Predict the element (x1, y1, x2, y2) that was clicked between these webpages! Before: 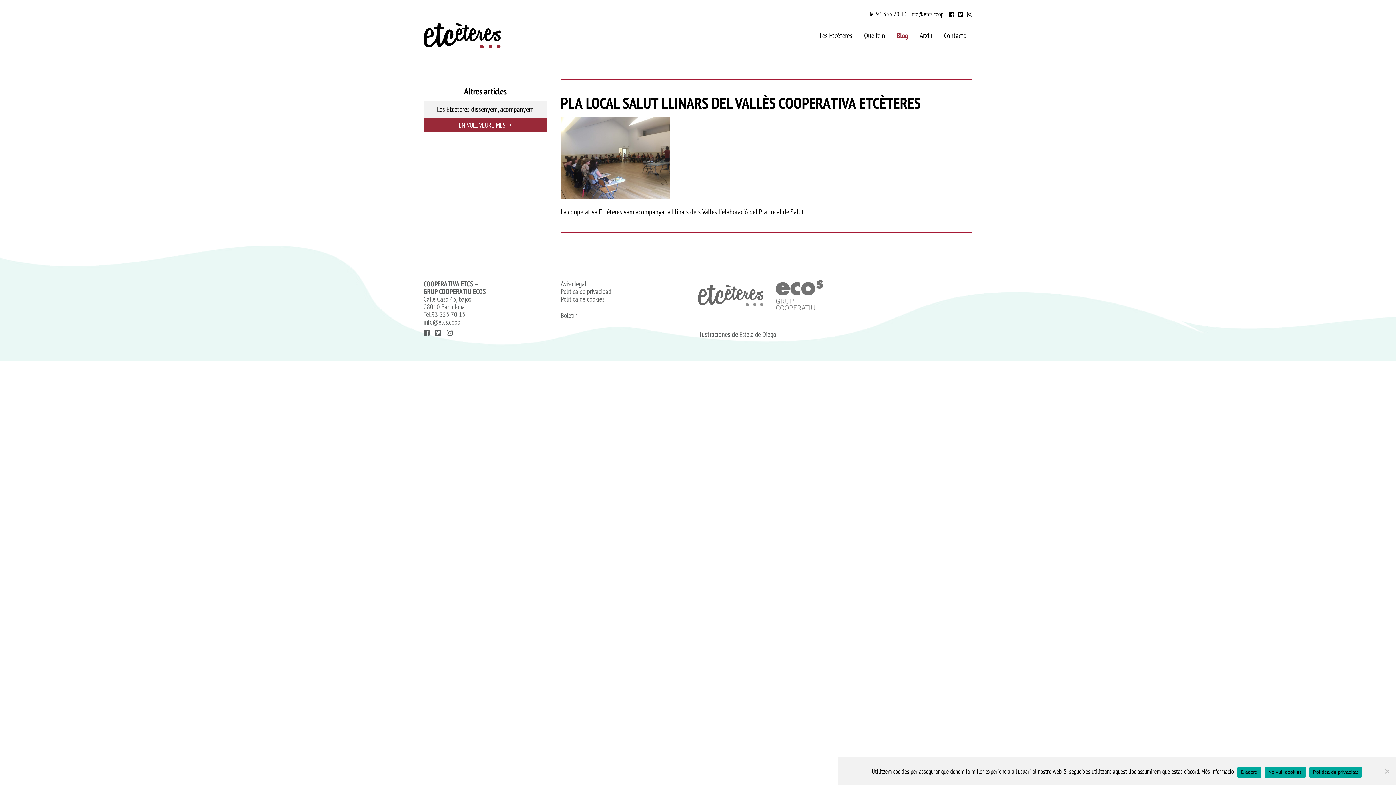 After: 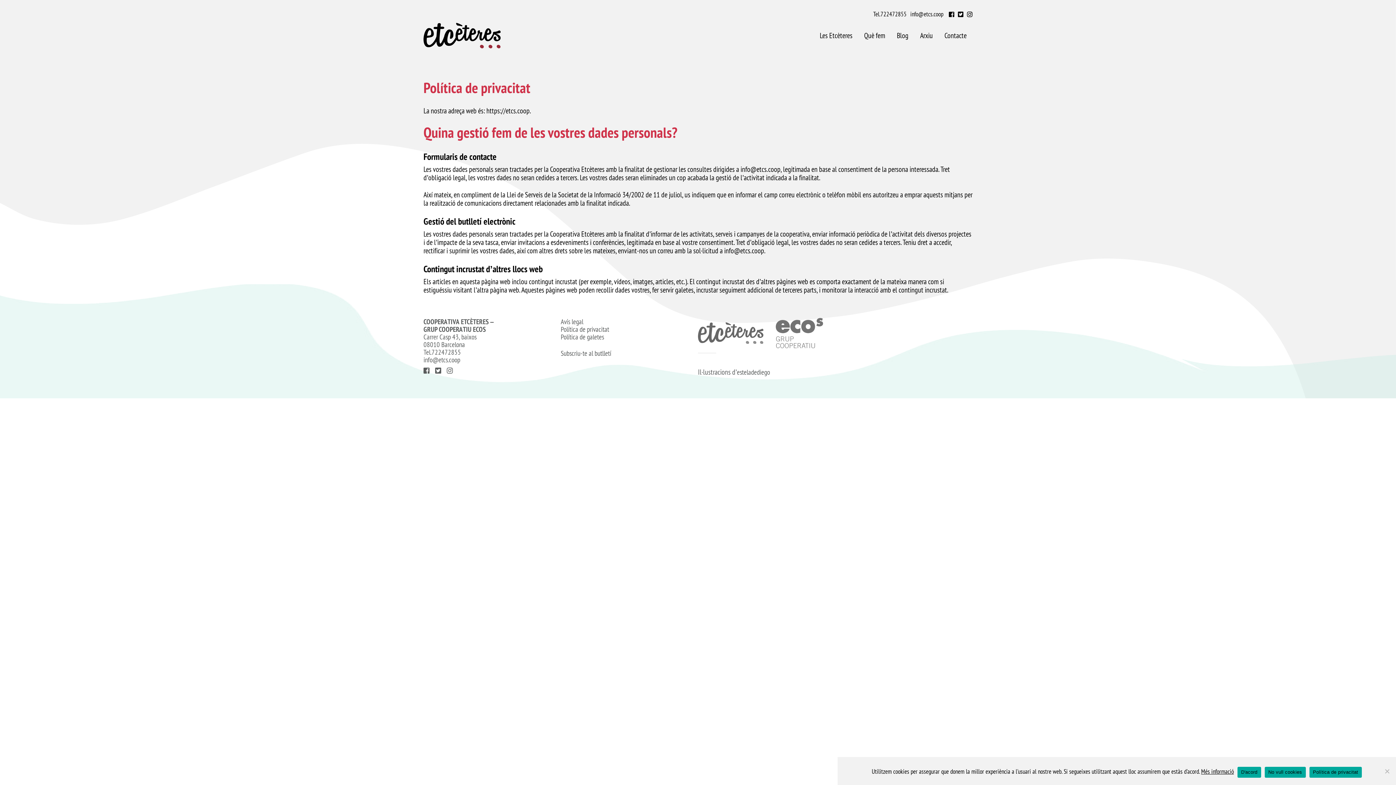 Action: bbox: (560, 288, 687, 295) label: Política de privacidad